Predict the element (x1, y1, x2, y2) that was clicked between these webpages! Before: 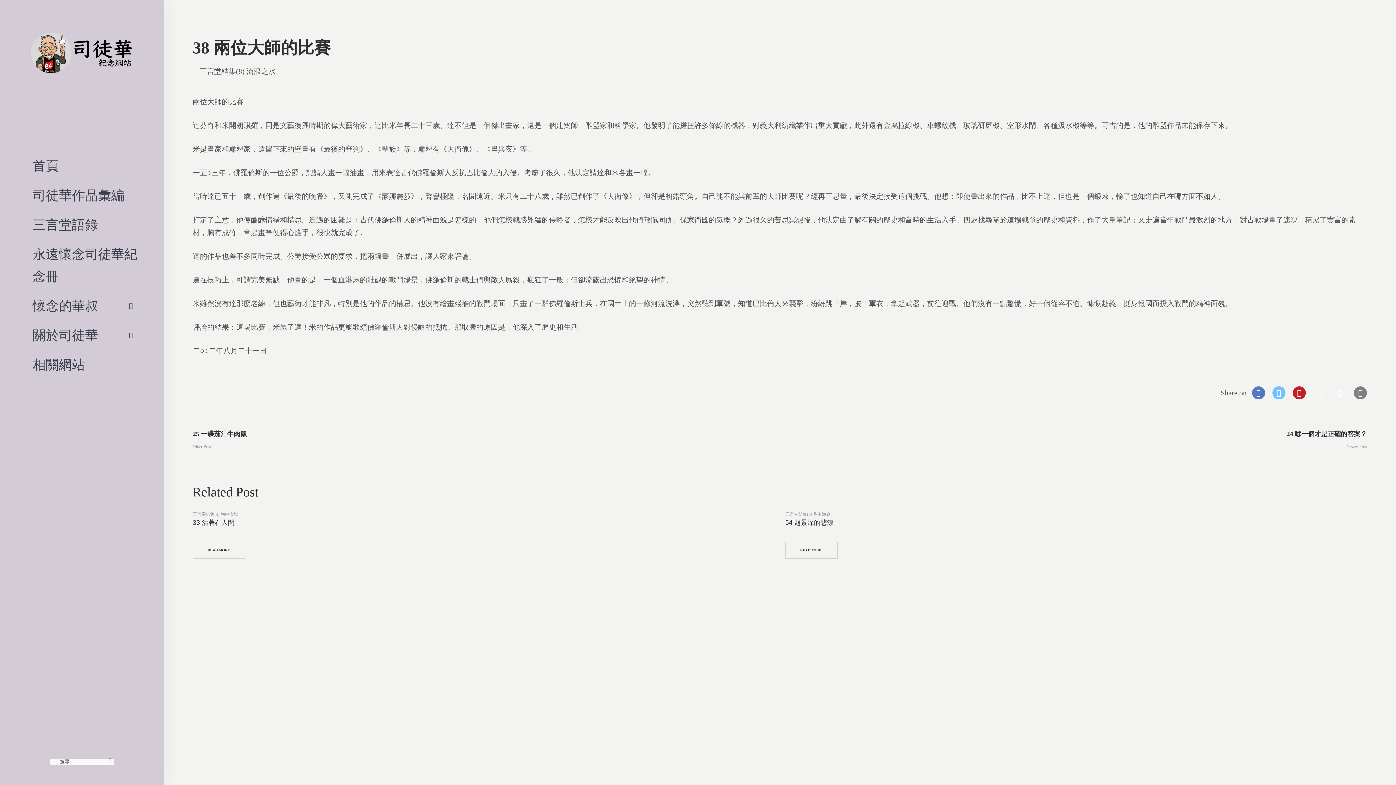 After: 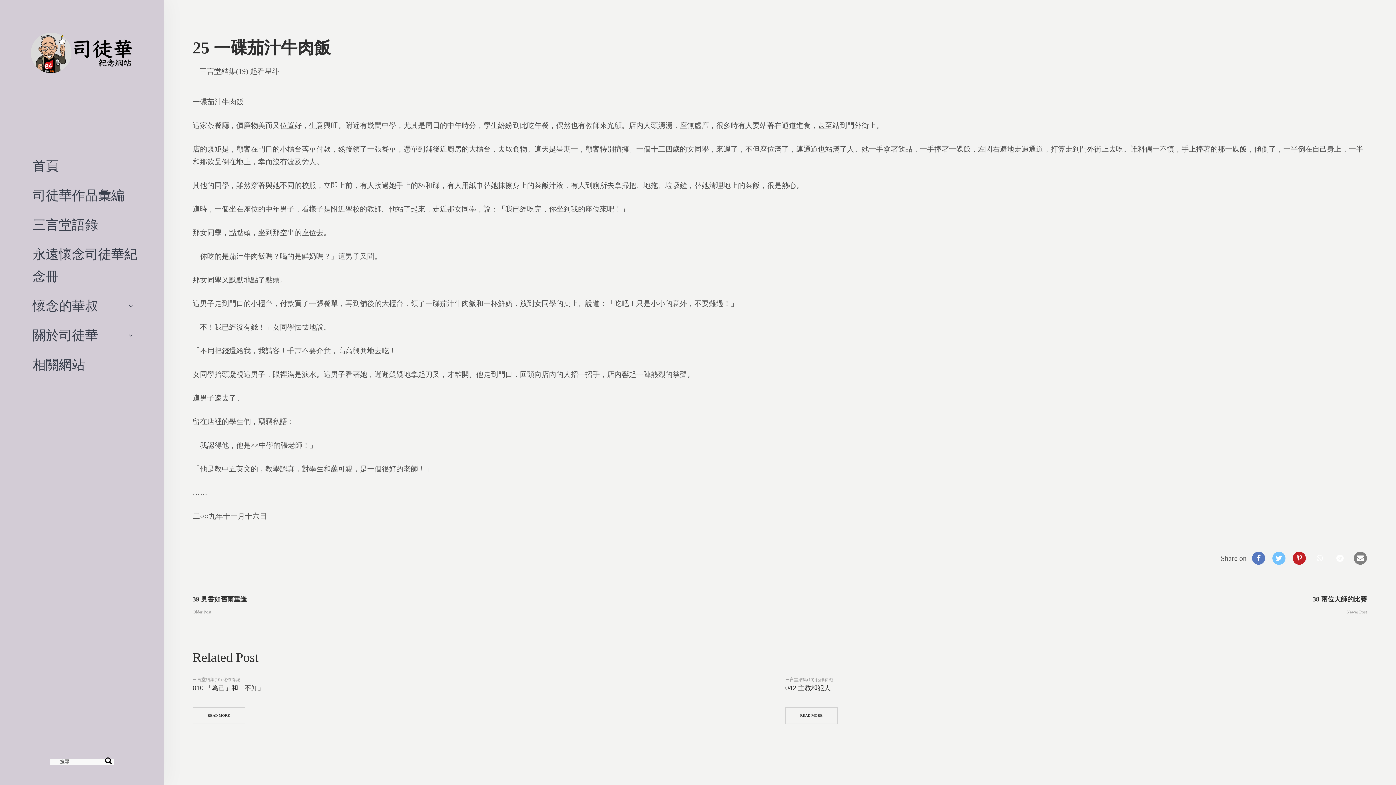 Action: label: 25 一碟茄汁牛肉飯
Older Post bbox: (192, 428, 545, 450)